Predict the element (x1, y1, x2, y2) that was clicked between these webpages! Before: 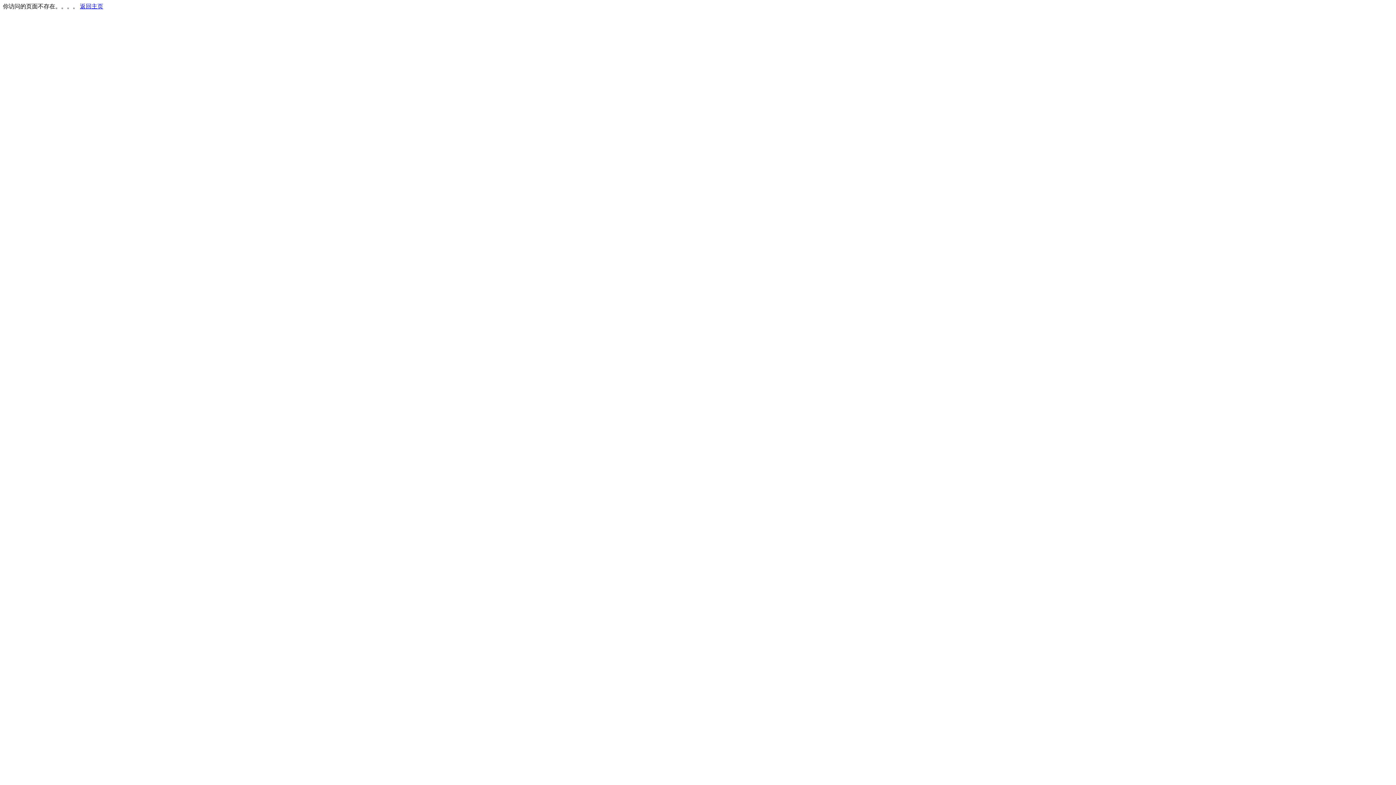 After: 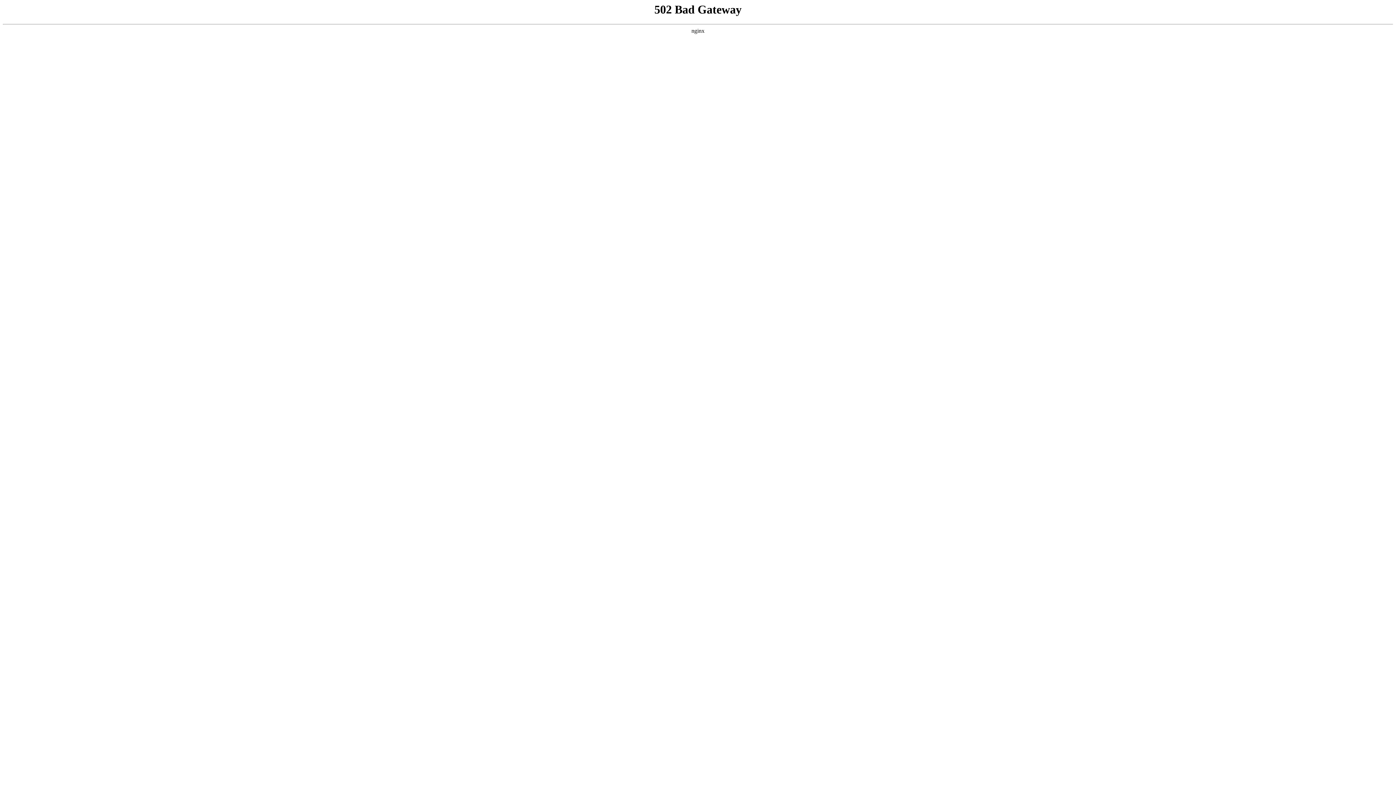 Action: label: 返回主页 bbox: (80, 3, 103, 9)